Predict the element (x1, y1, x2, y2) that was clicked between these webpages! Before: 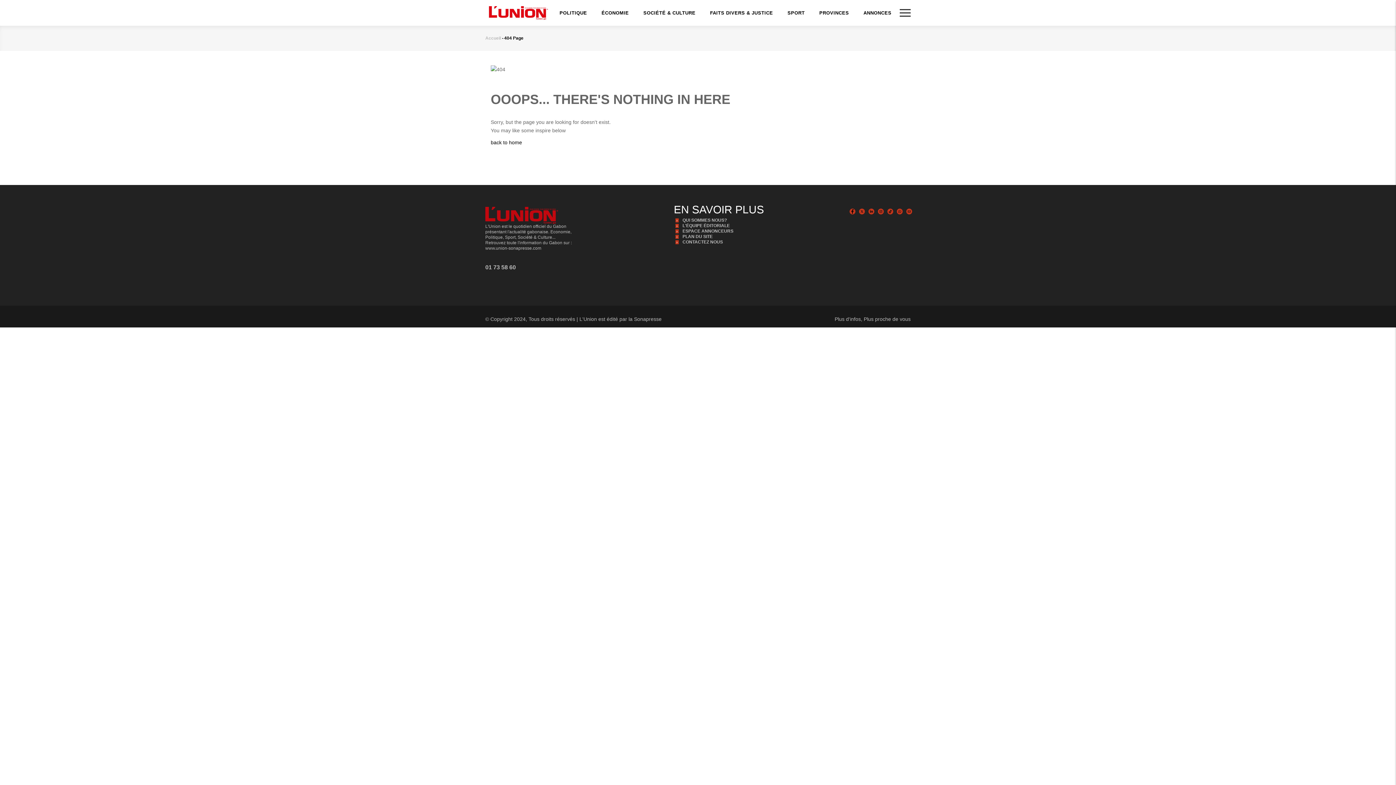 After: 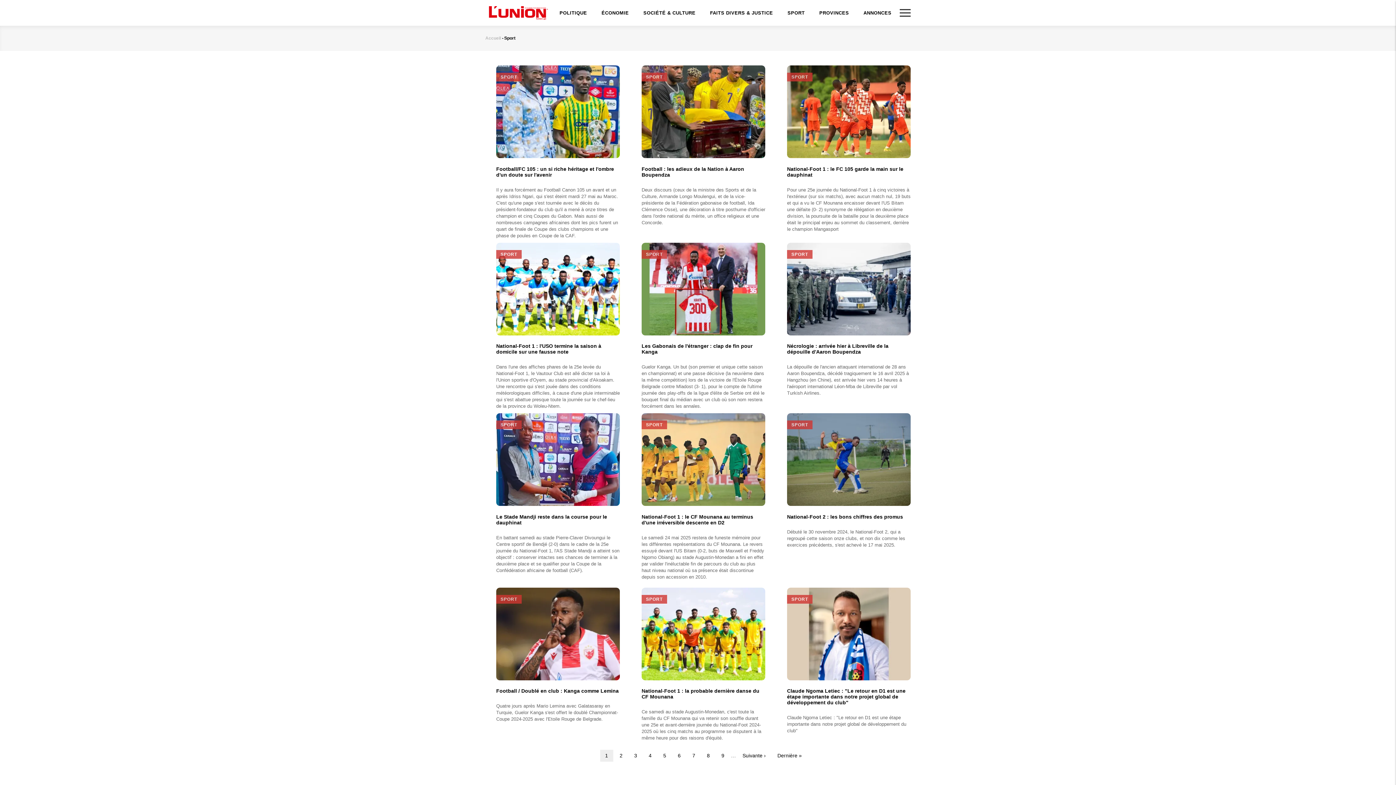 Action: label: SPORT bbox: (780, 0, 812, 25)